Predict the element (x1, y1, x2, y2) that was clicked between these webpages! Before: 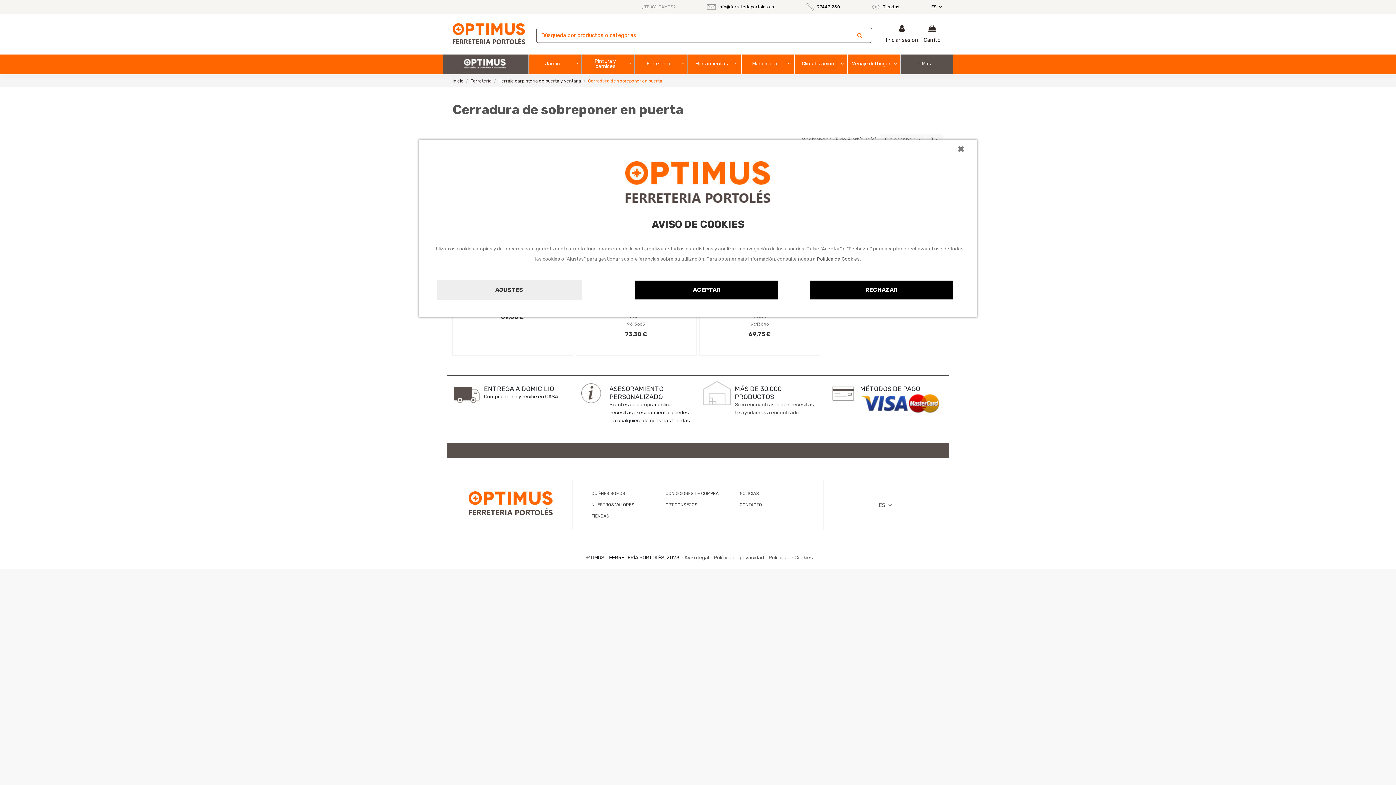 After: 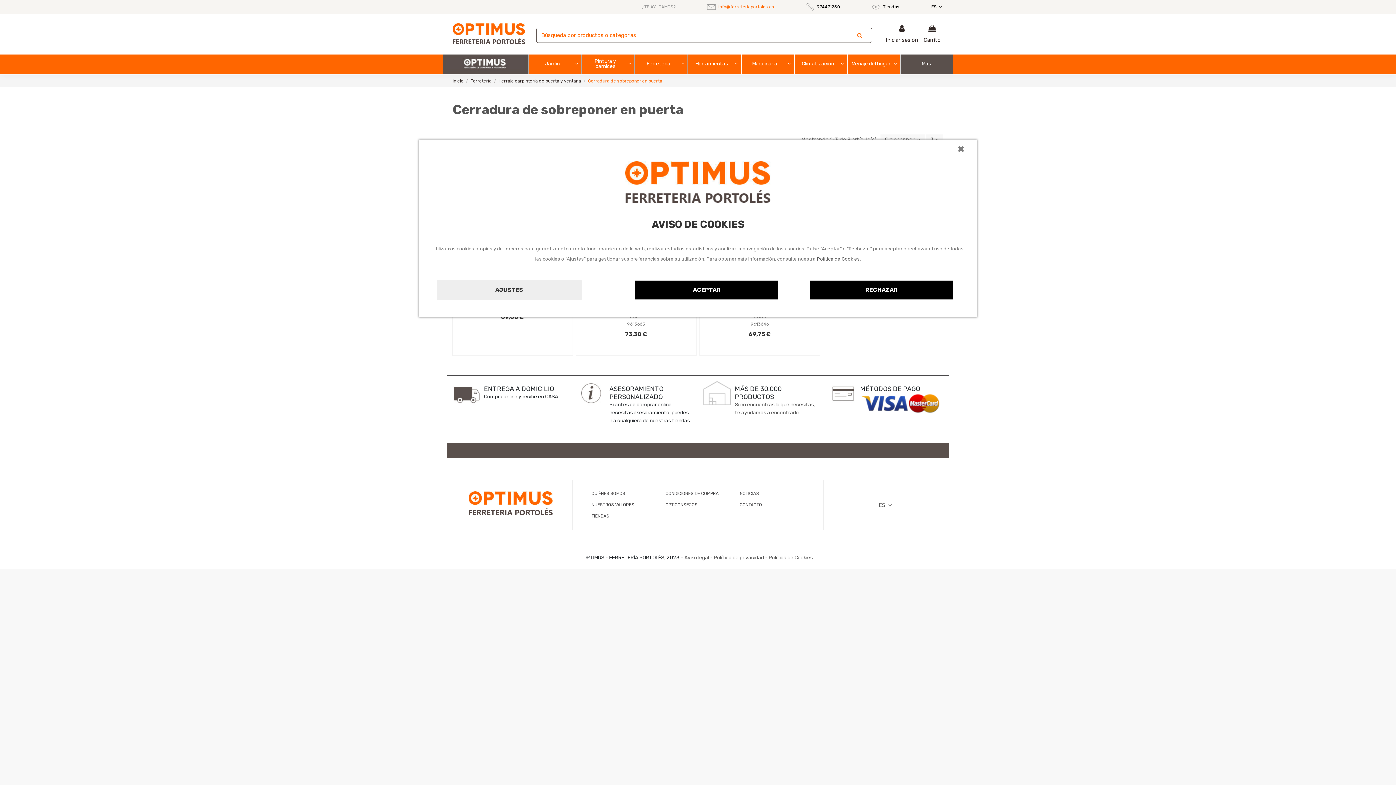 Action: label: info@ferreteriaportoles.es bbox: (718, 4, 774, 9)